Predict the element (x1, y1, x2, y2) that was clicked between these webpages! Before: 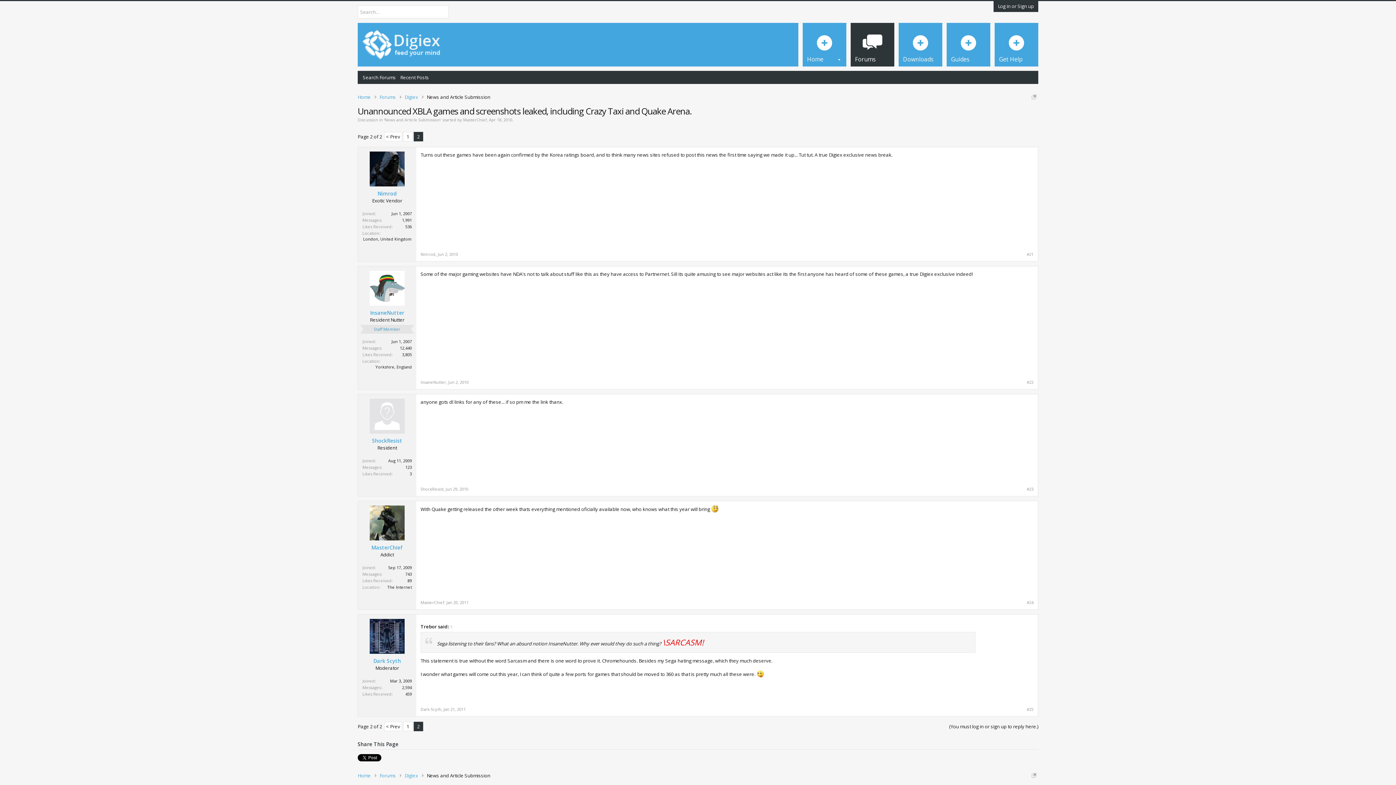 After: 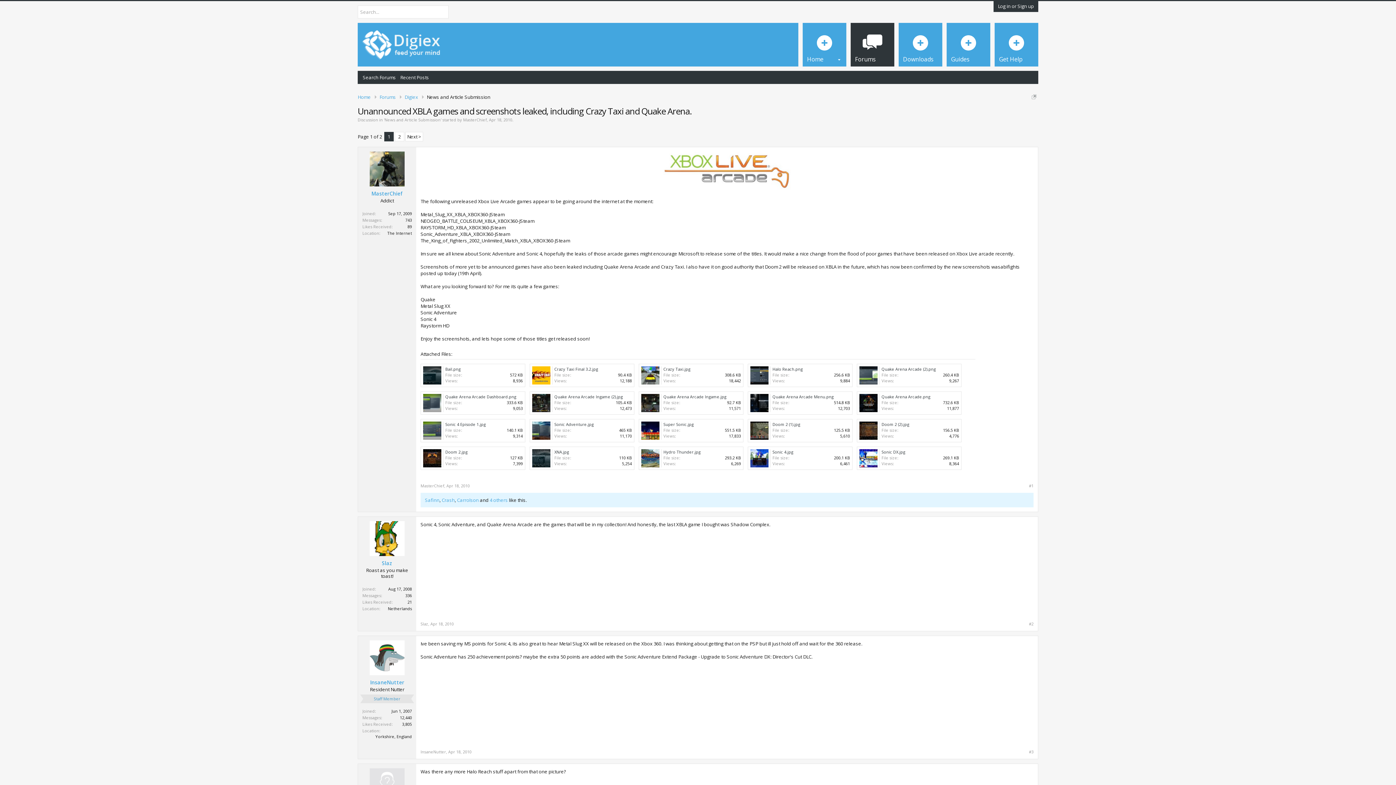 Action: label: Apr 18, 2010 bbox: (489, 117, 512, 122)